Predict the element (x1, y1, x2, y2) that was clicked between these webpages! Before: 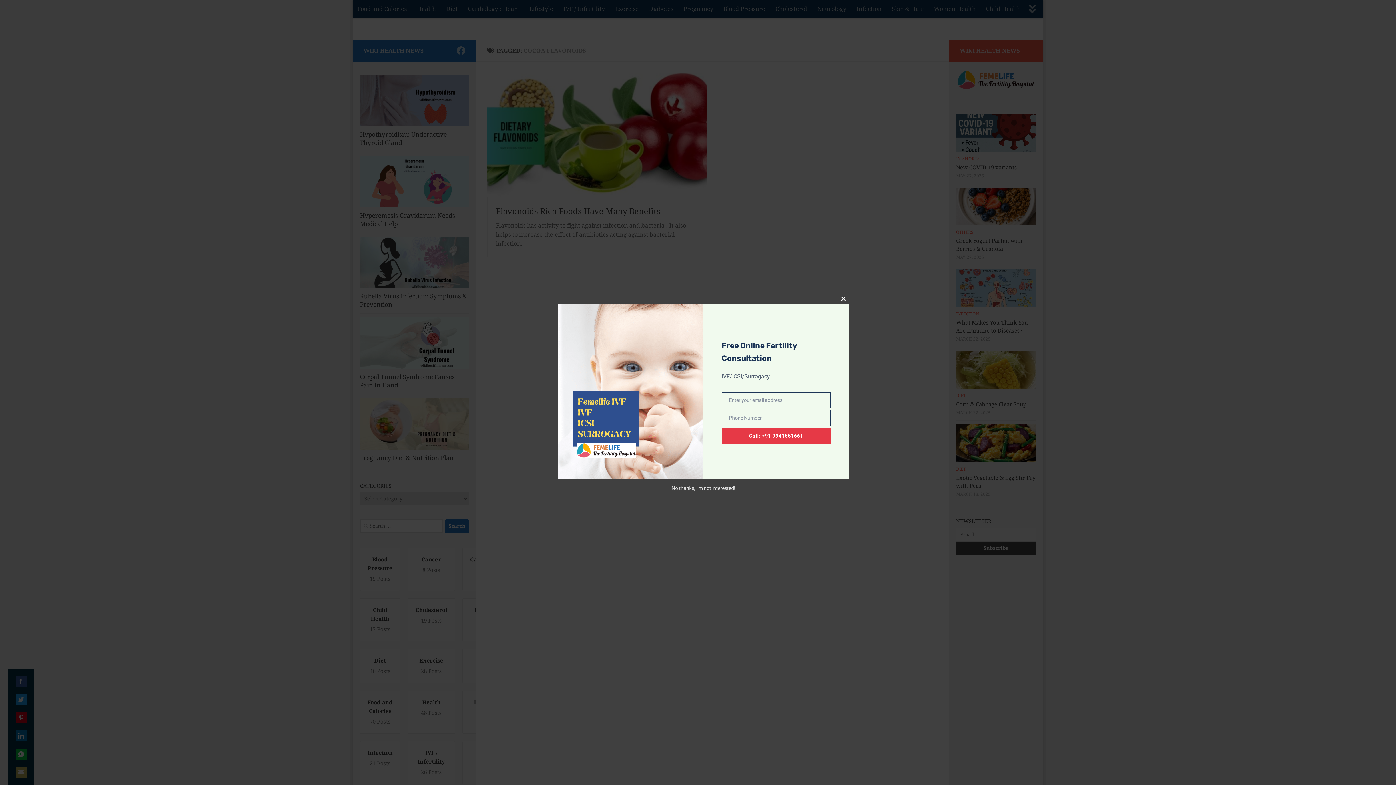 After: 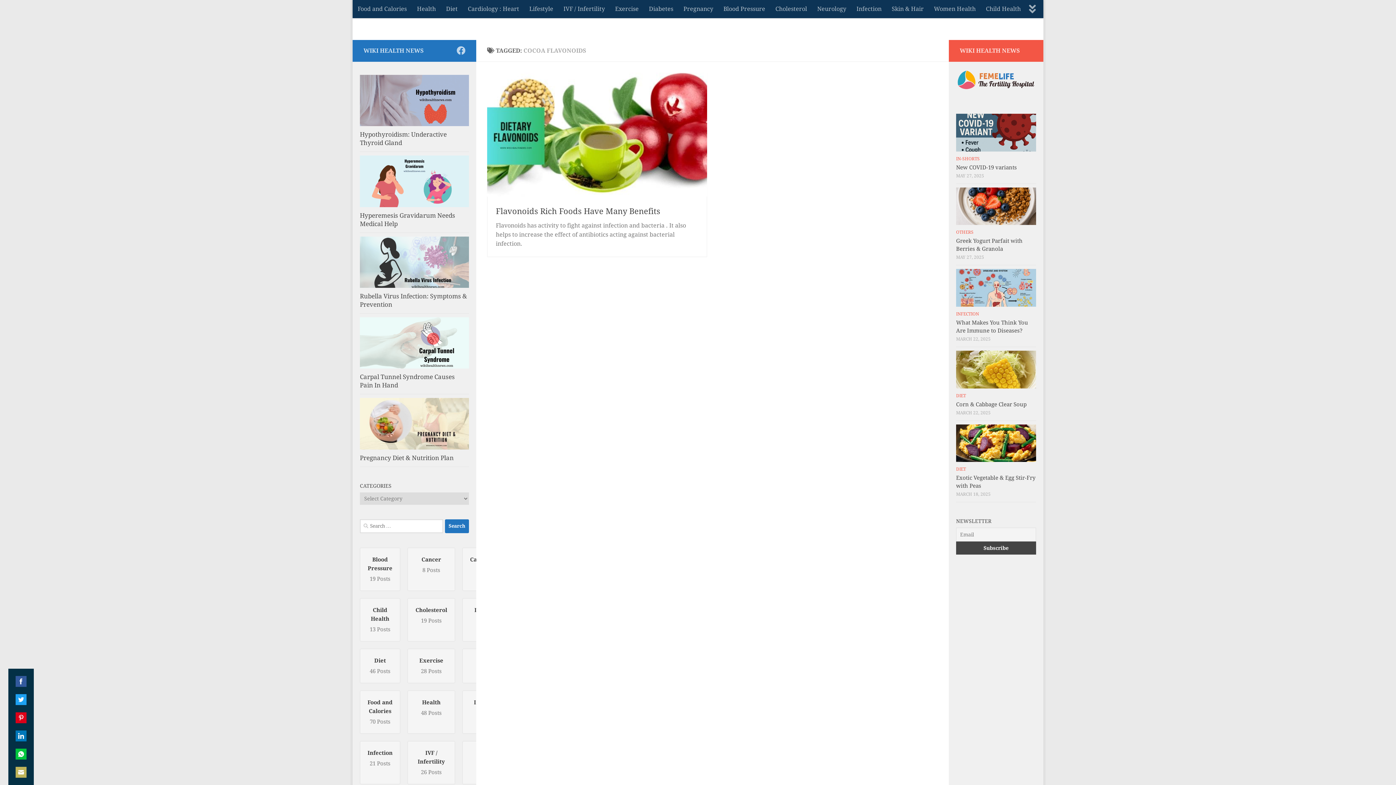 Action: label: Close this module bbox: (838, 293, 849, 304)